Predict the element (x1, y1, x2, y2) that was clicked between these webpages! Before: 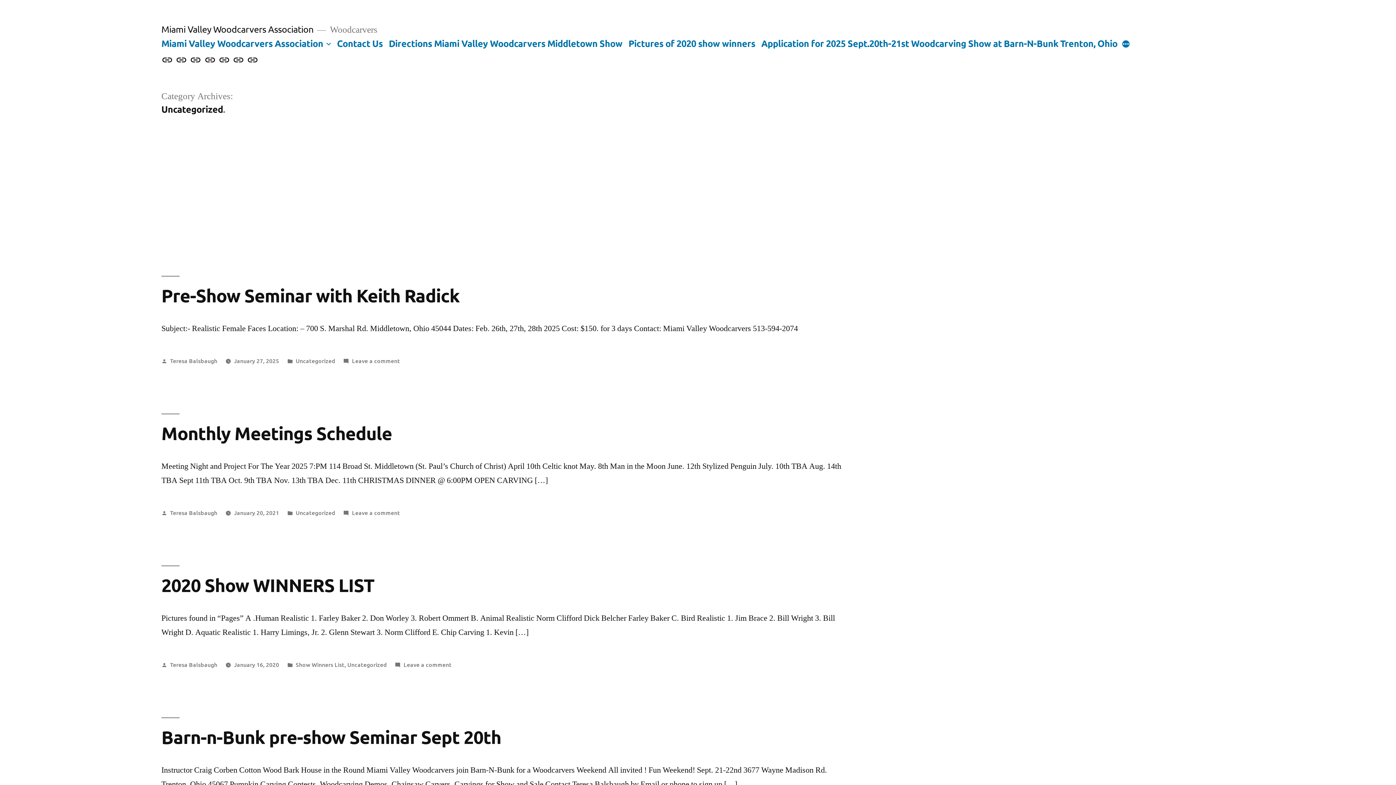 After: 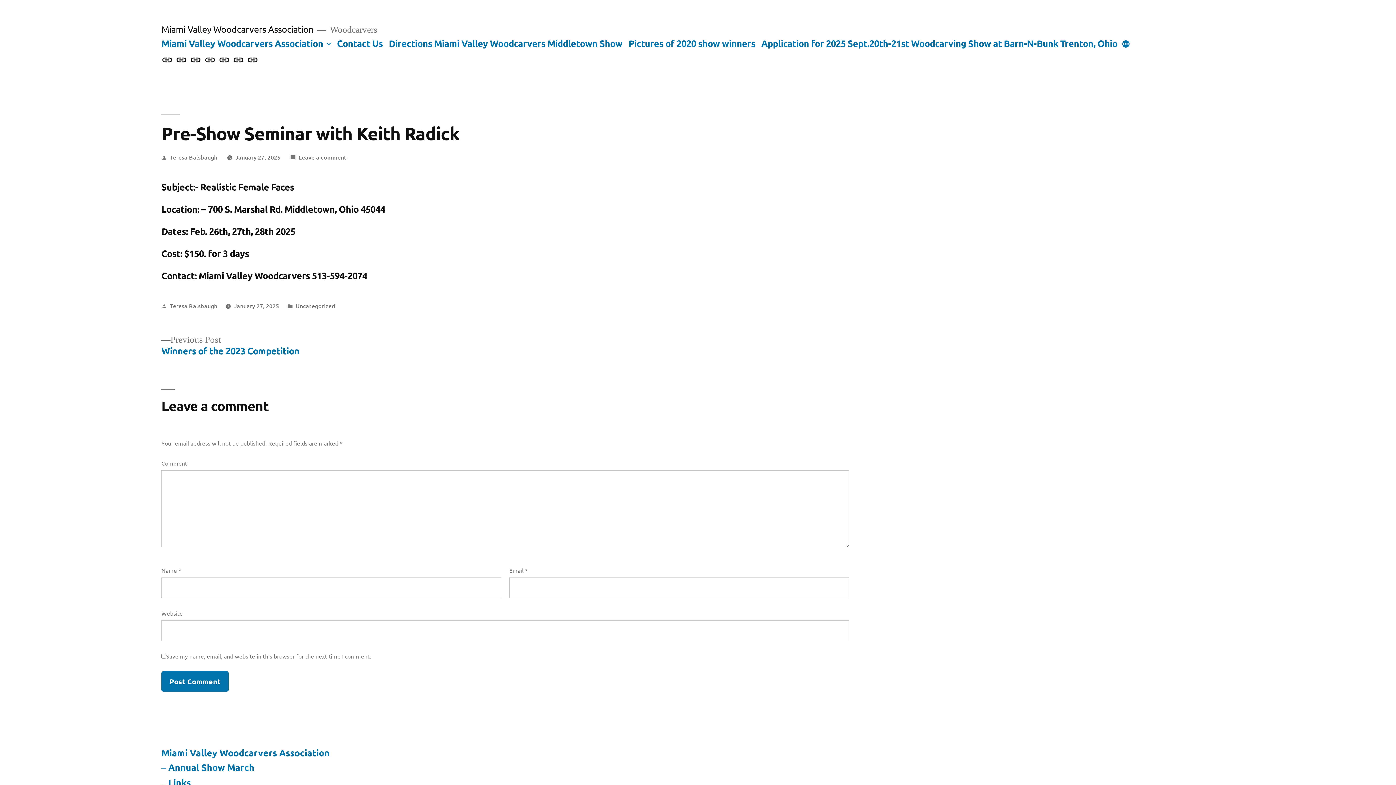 Action: bbox: (161, 283, 459, 306) label: Pre-Show Seminar with Keith Radick